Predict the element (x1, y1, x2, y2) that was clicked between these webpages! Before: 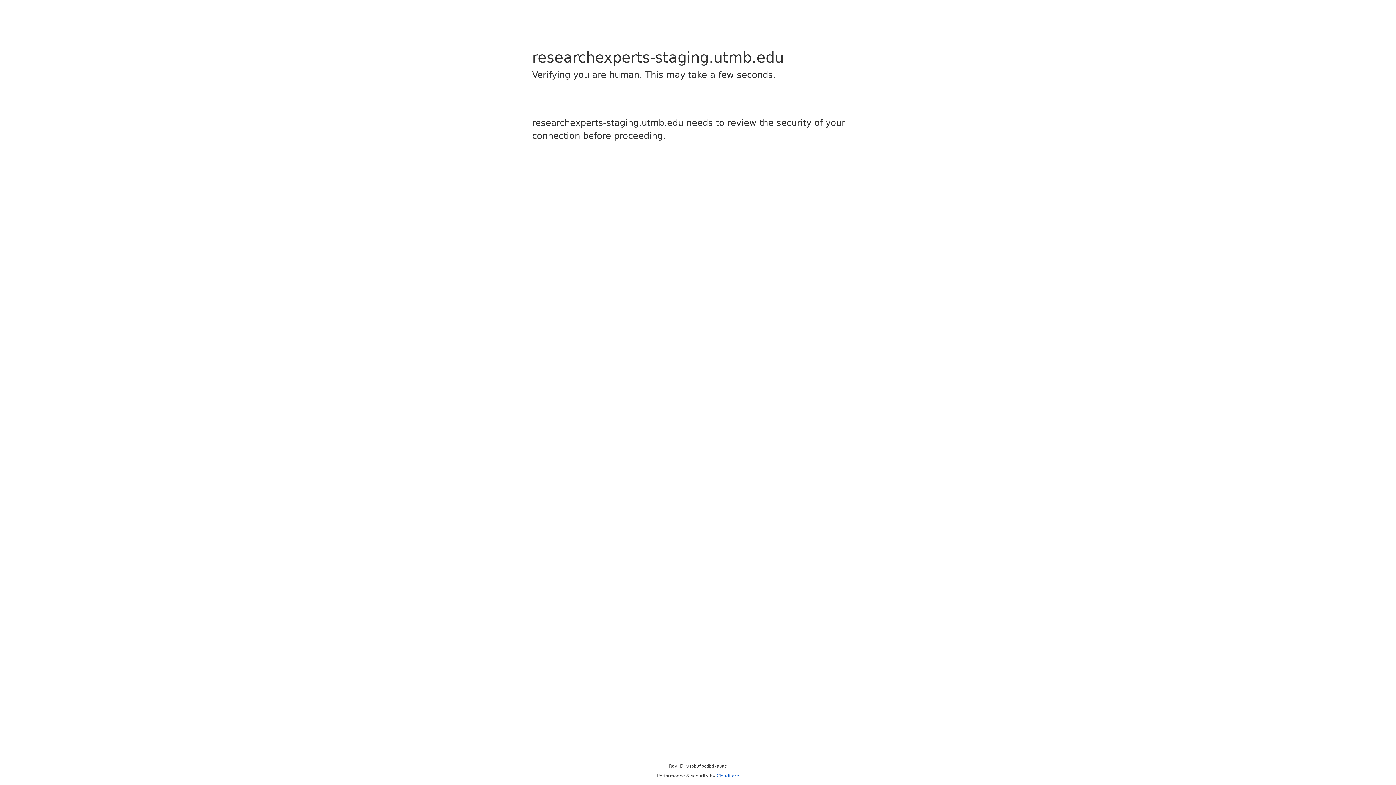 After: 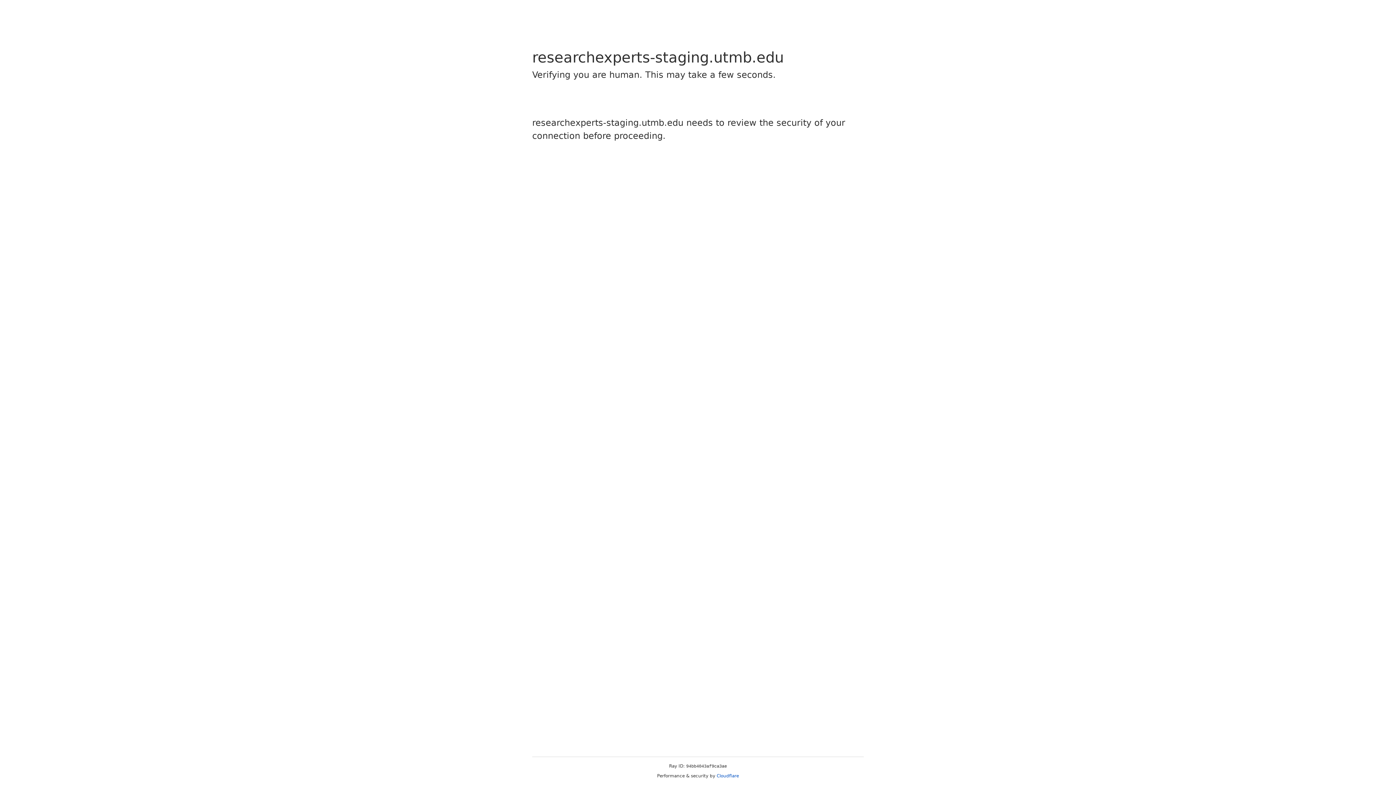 Action: bbox: (716, 773, 739, 778) label: Cloudflare